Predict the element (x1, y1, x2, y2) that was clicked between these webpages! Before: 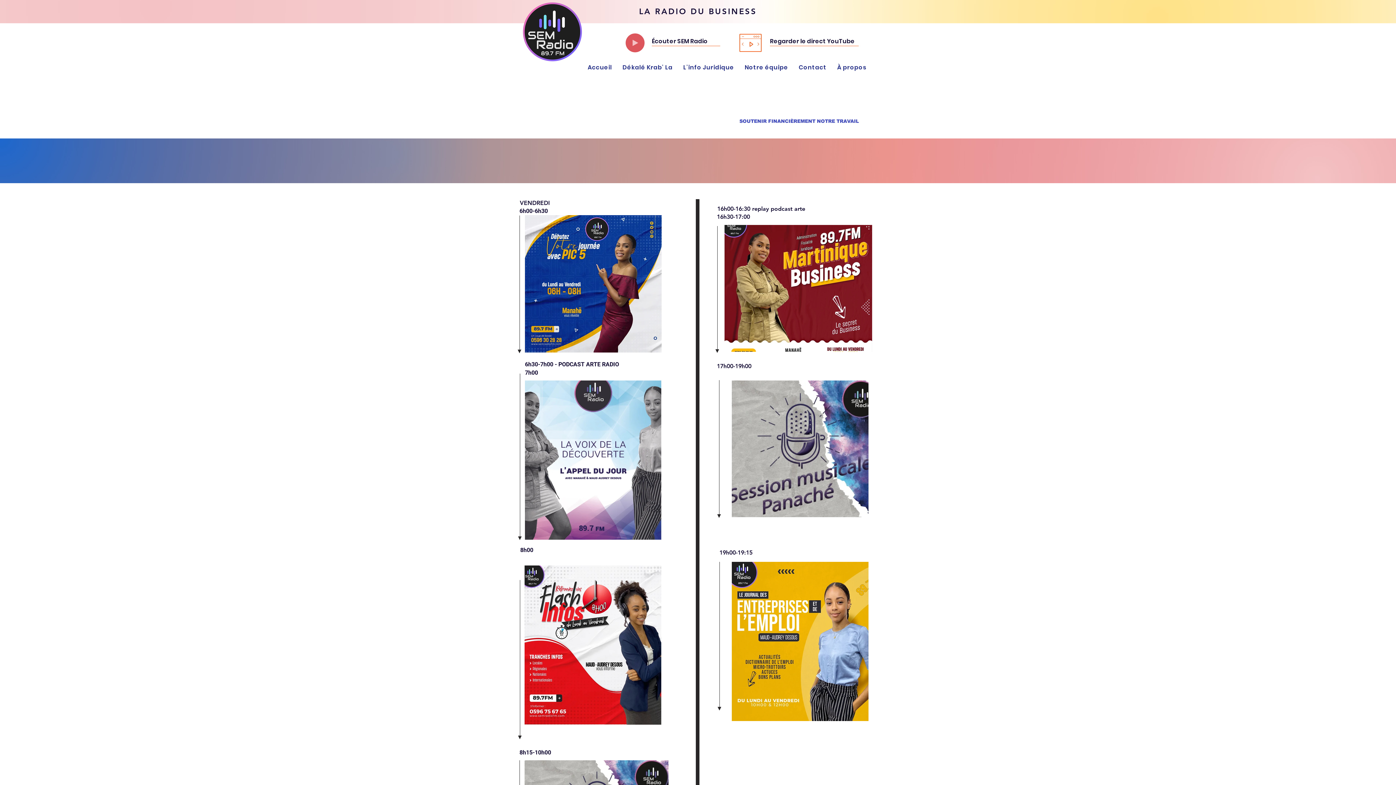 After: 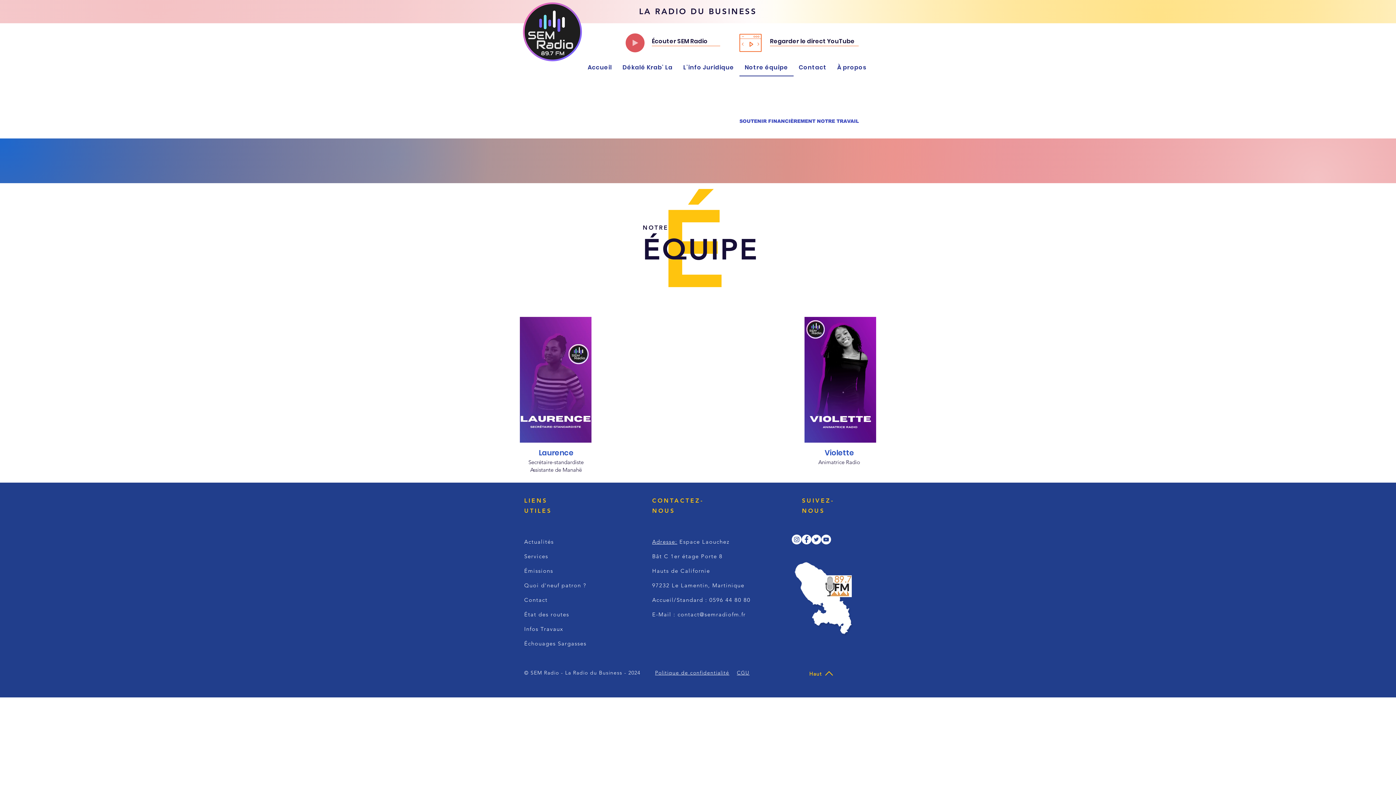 Action: bbox: (739, 59, 793, 76) label: Notre équipe